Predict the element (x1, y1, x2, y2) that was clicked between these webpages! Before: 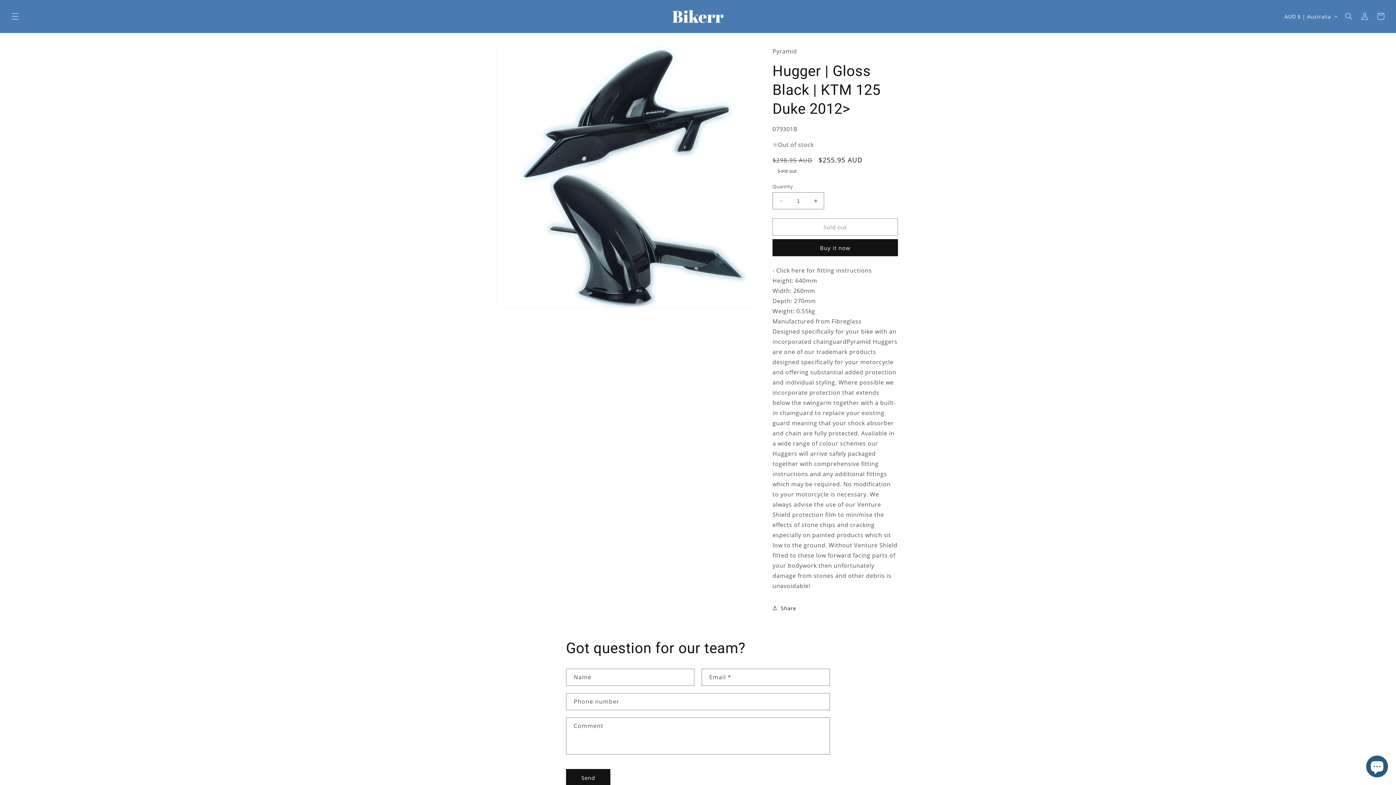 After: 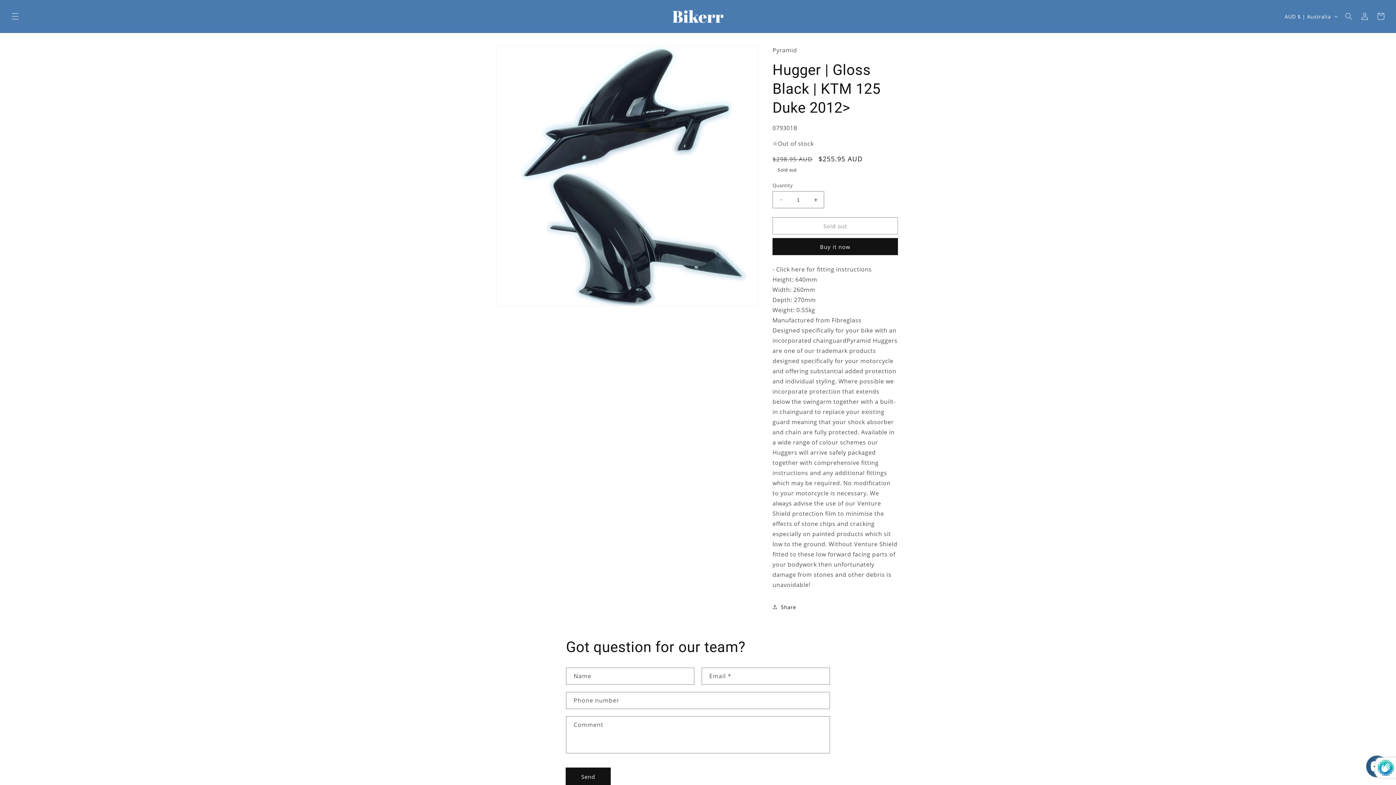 Action: bbox: (566, 769, 610, 786) label: Send